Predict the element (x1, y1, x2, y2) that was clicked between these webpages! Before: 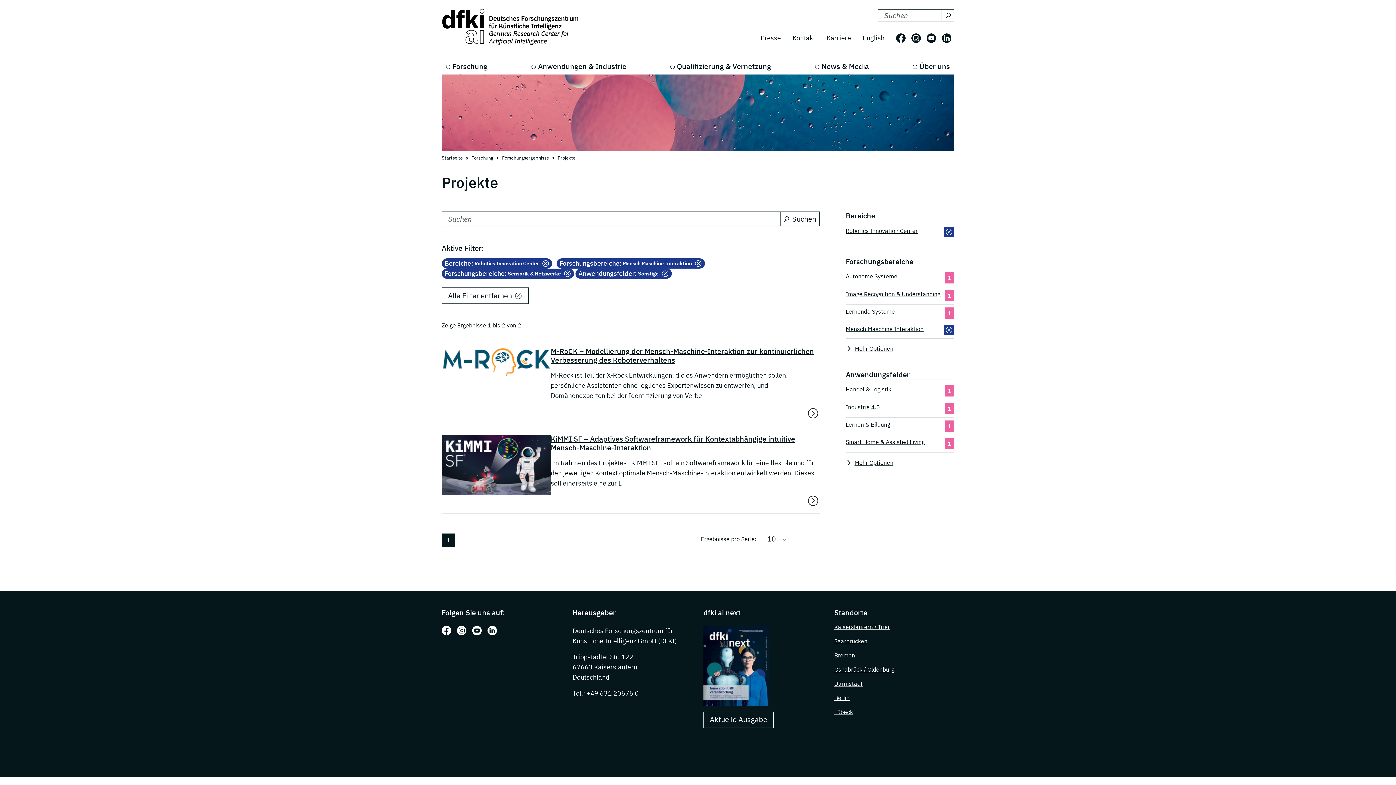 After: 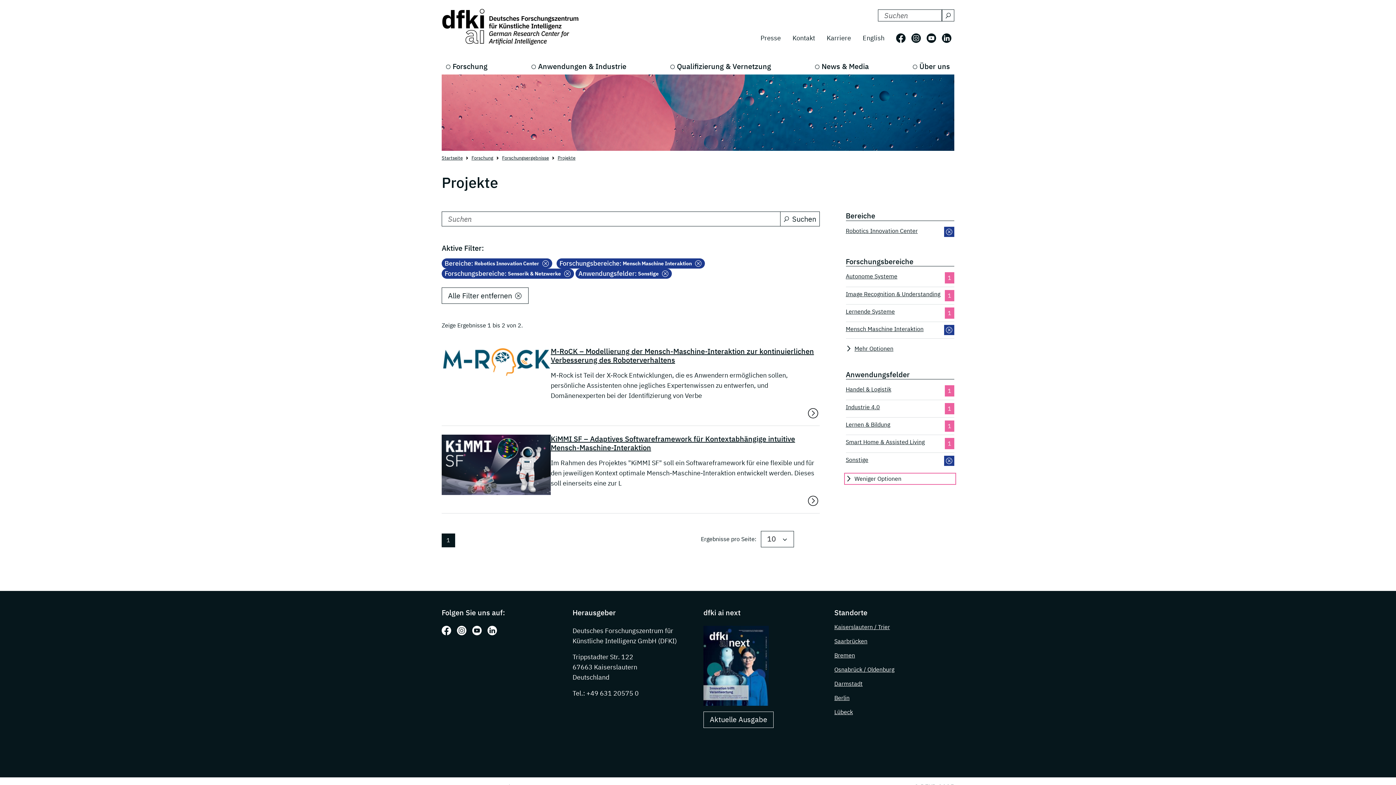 Action: label: Mehr Optionen bbox: (846, 458, 954, 467)